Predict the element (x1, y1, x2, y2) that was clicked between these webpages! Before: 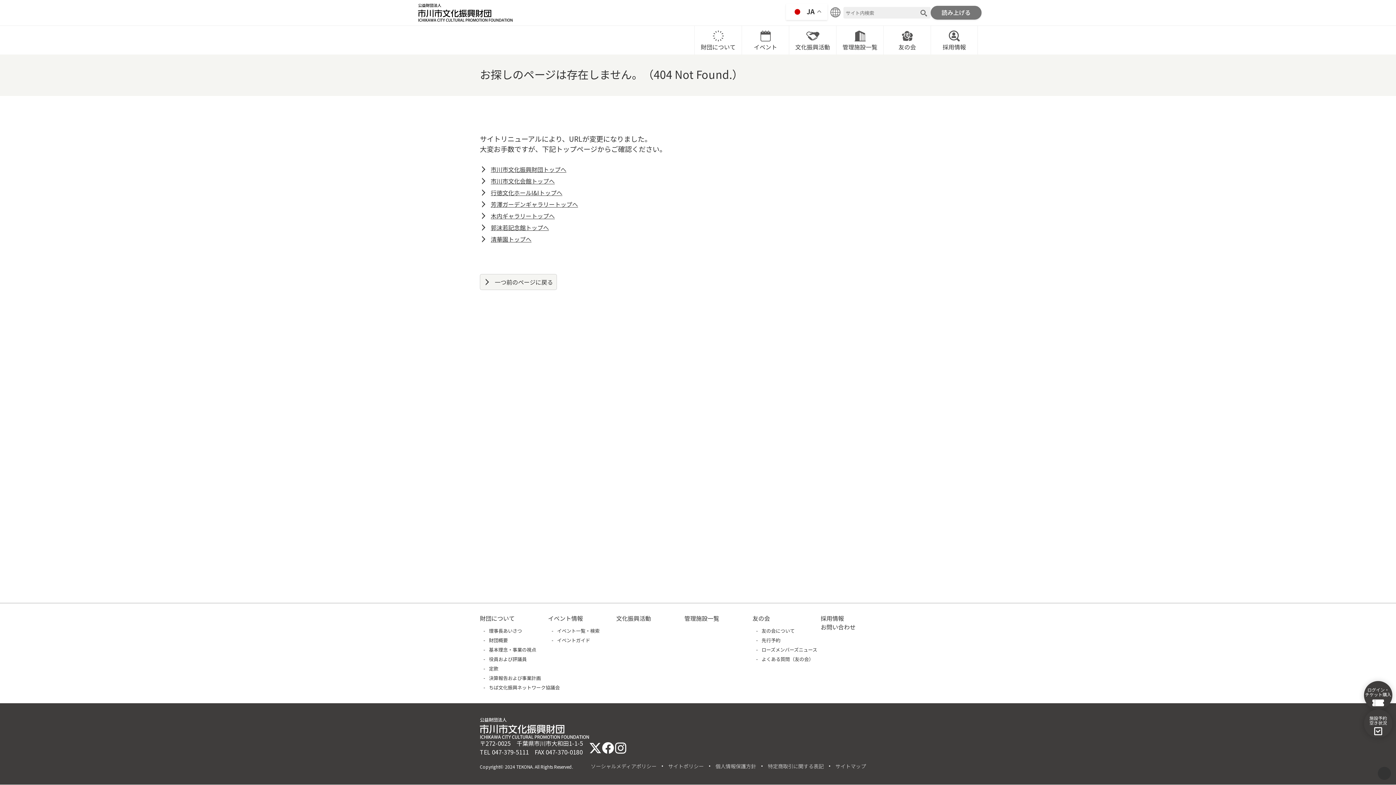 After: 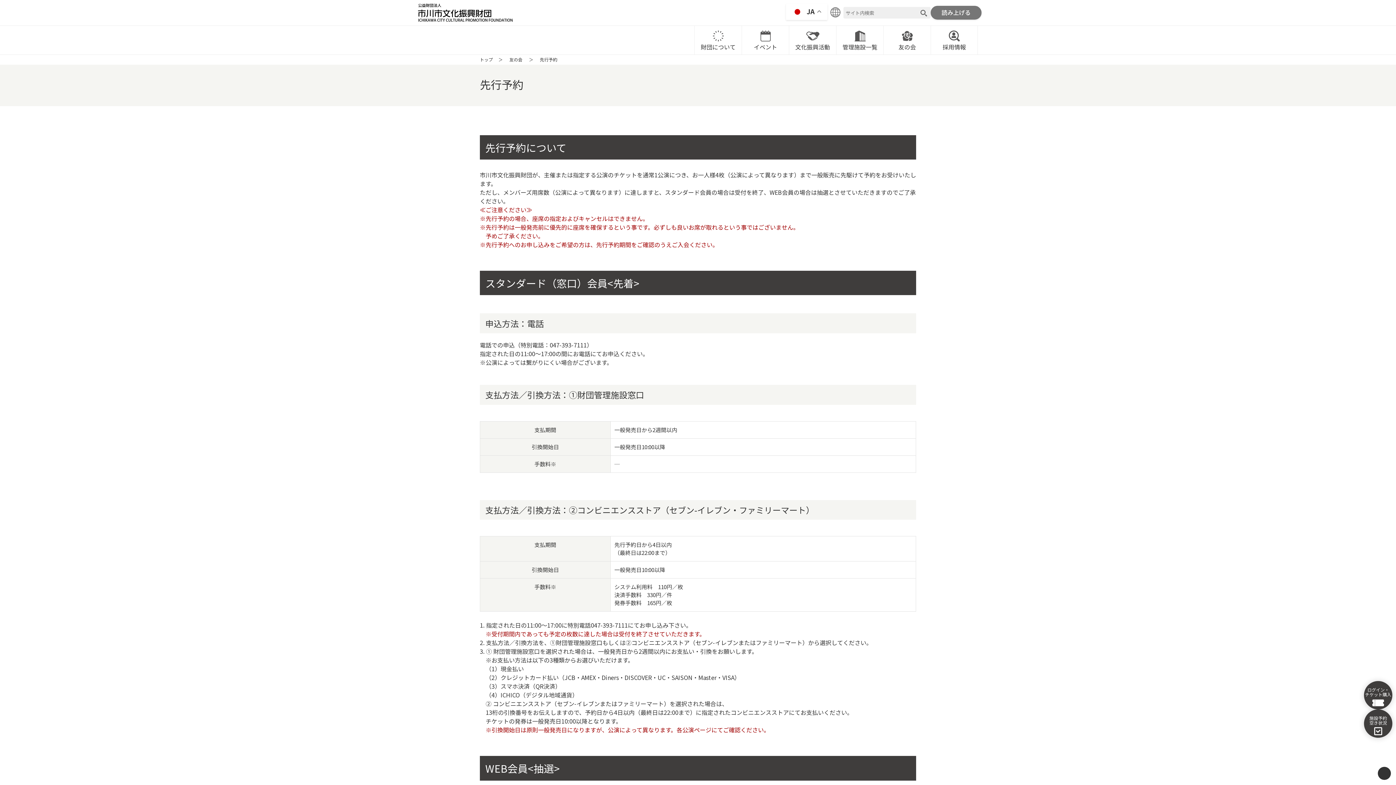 Action: bbox: (752, 638, 780, 642) label: 先行予約